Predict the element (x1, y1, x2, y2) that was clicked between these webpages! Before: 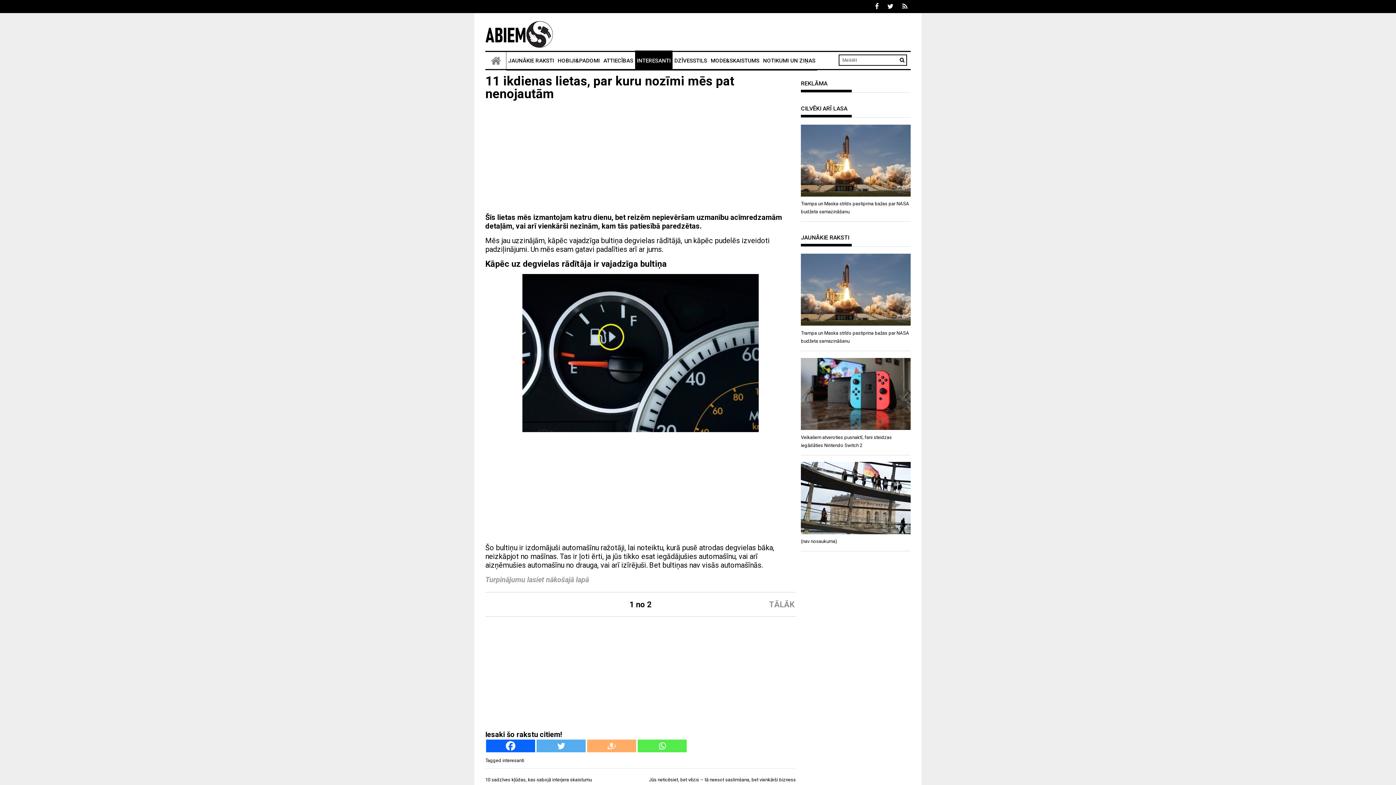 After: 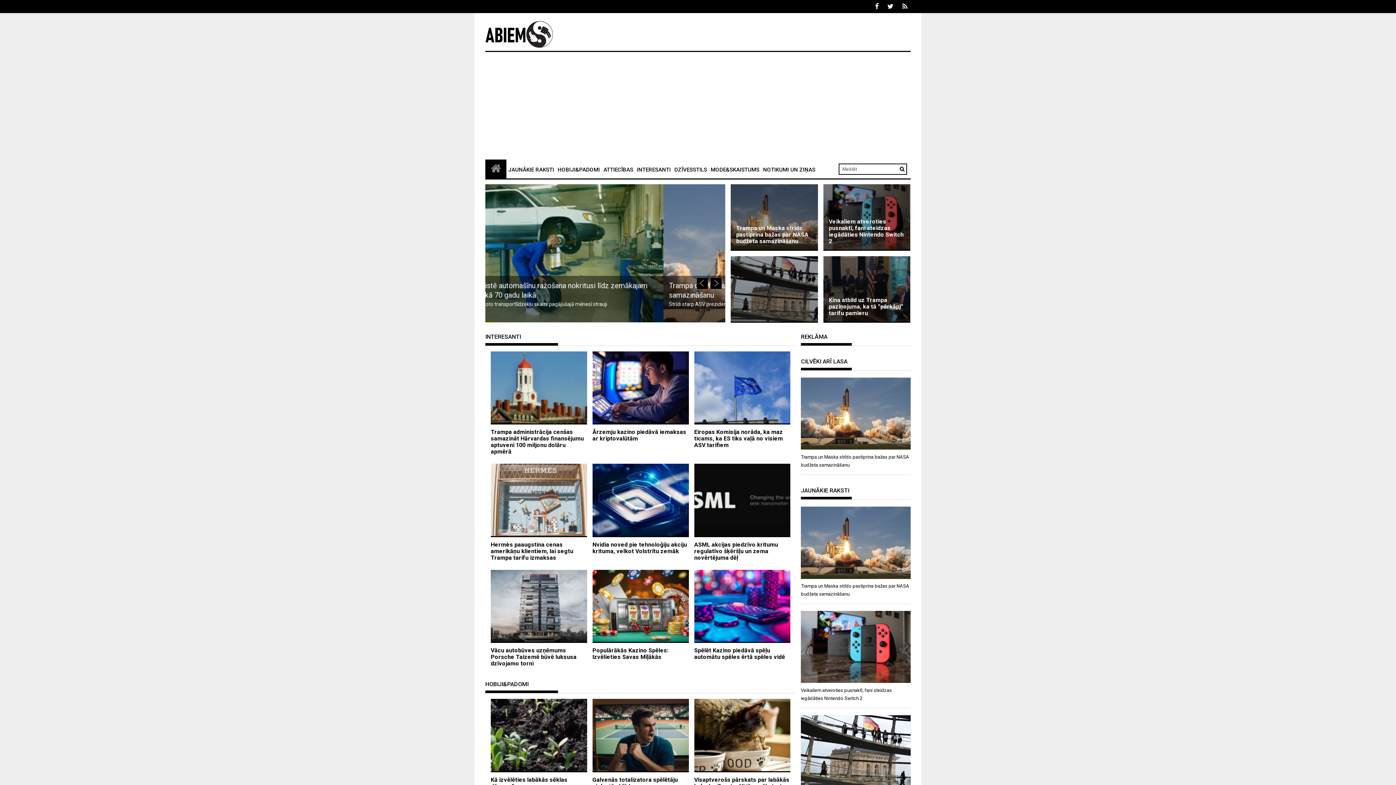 Action: bbox: (485, 52, 506, 69)